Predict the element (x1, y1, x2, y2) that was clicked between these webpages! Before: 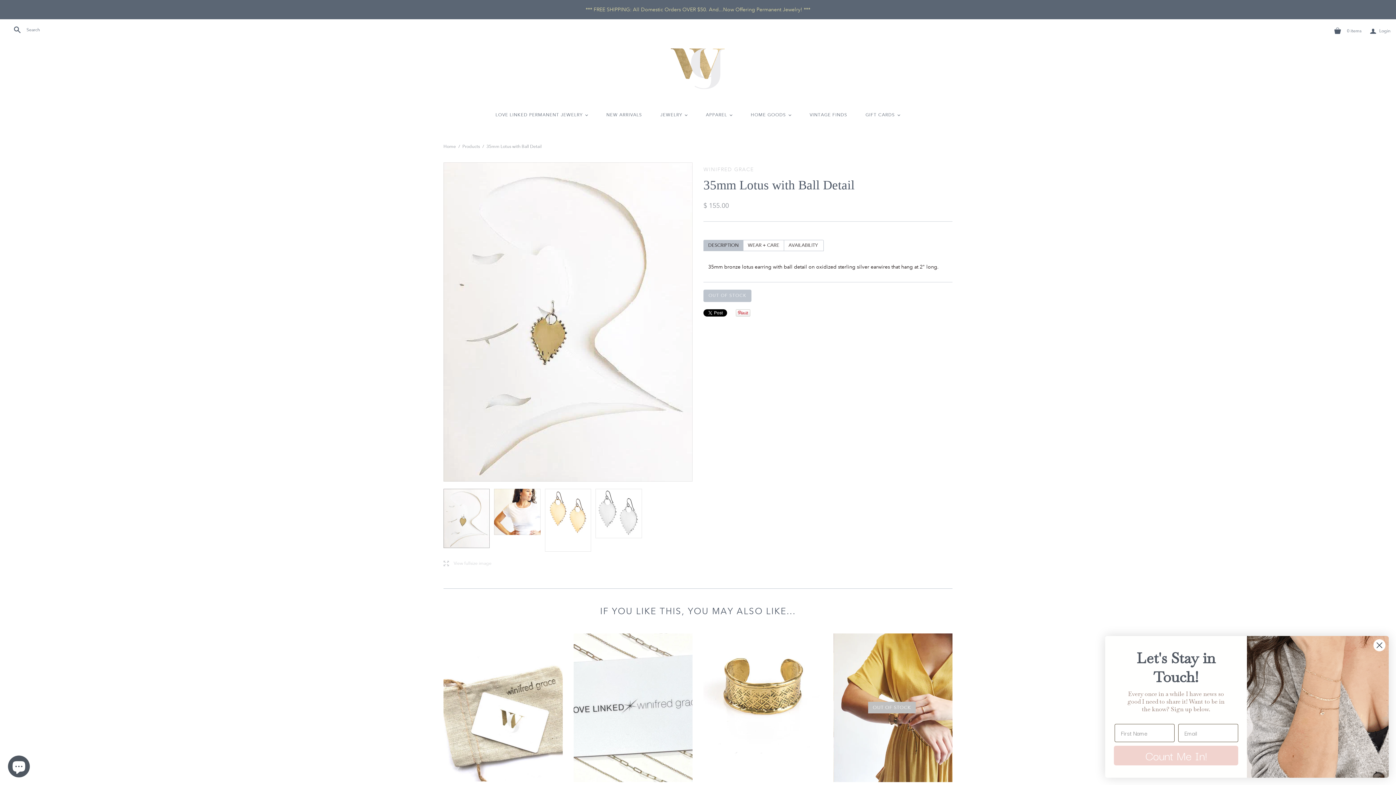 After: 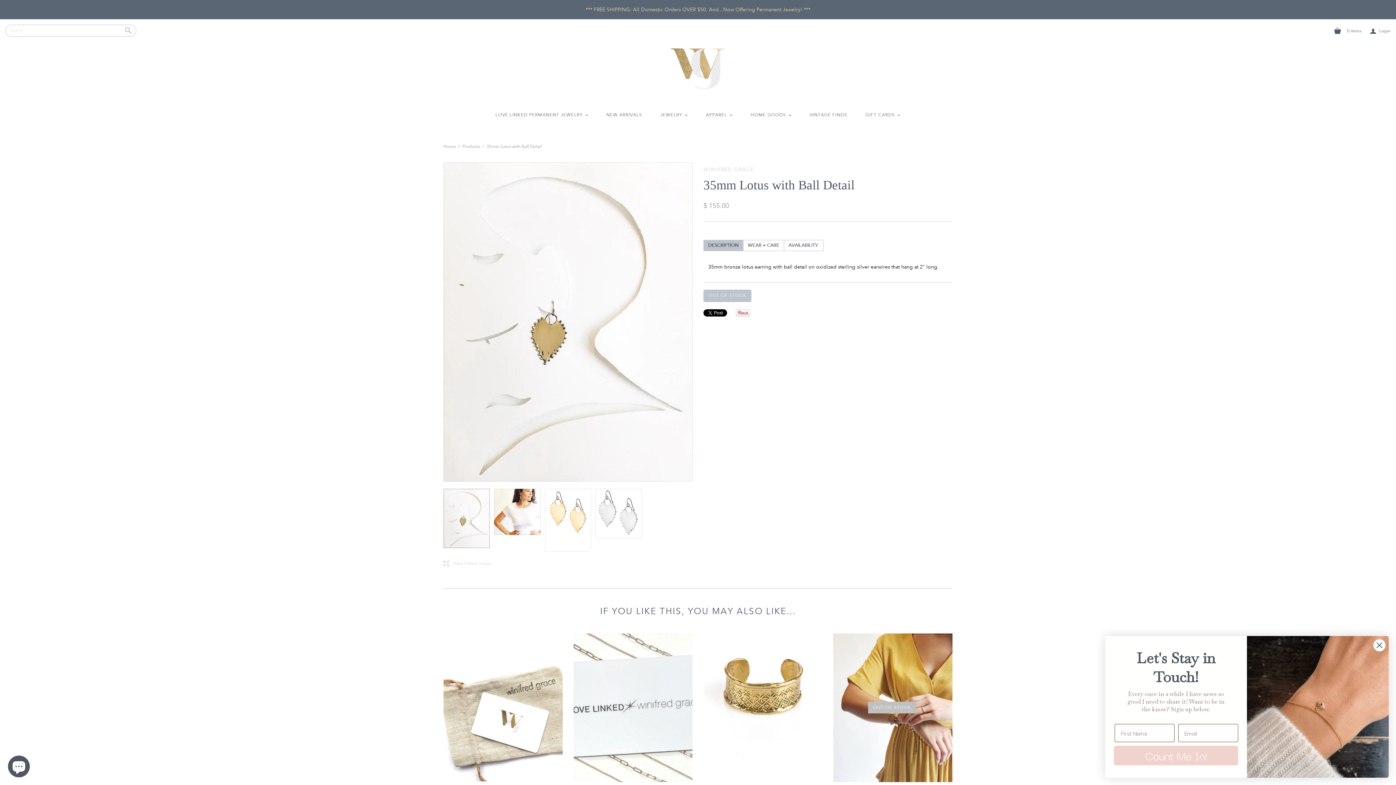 Action: bbox: (9, 26, 40, 33) label:  Search